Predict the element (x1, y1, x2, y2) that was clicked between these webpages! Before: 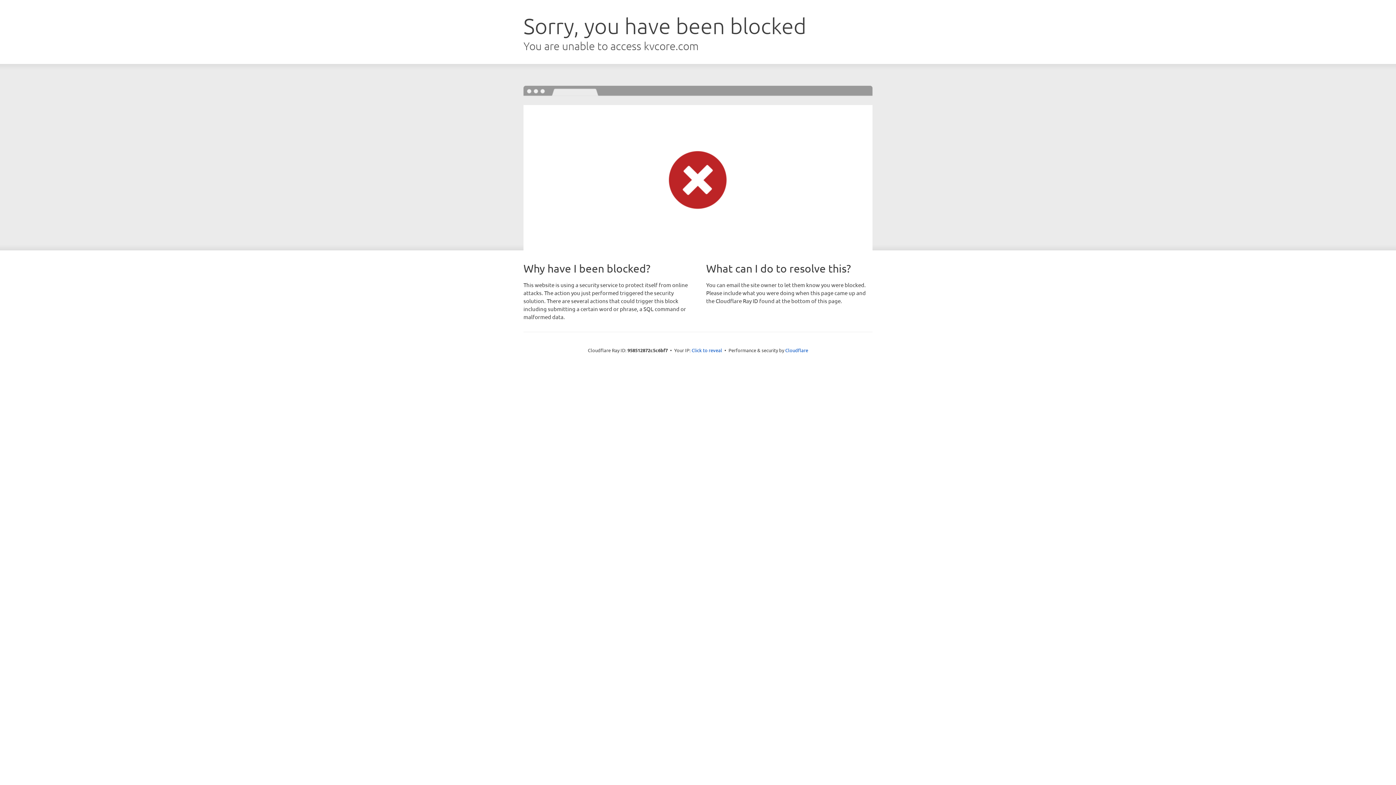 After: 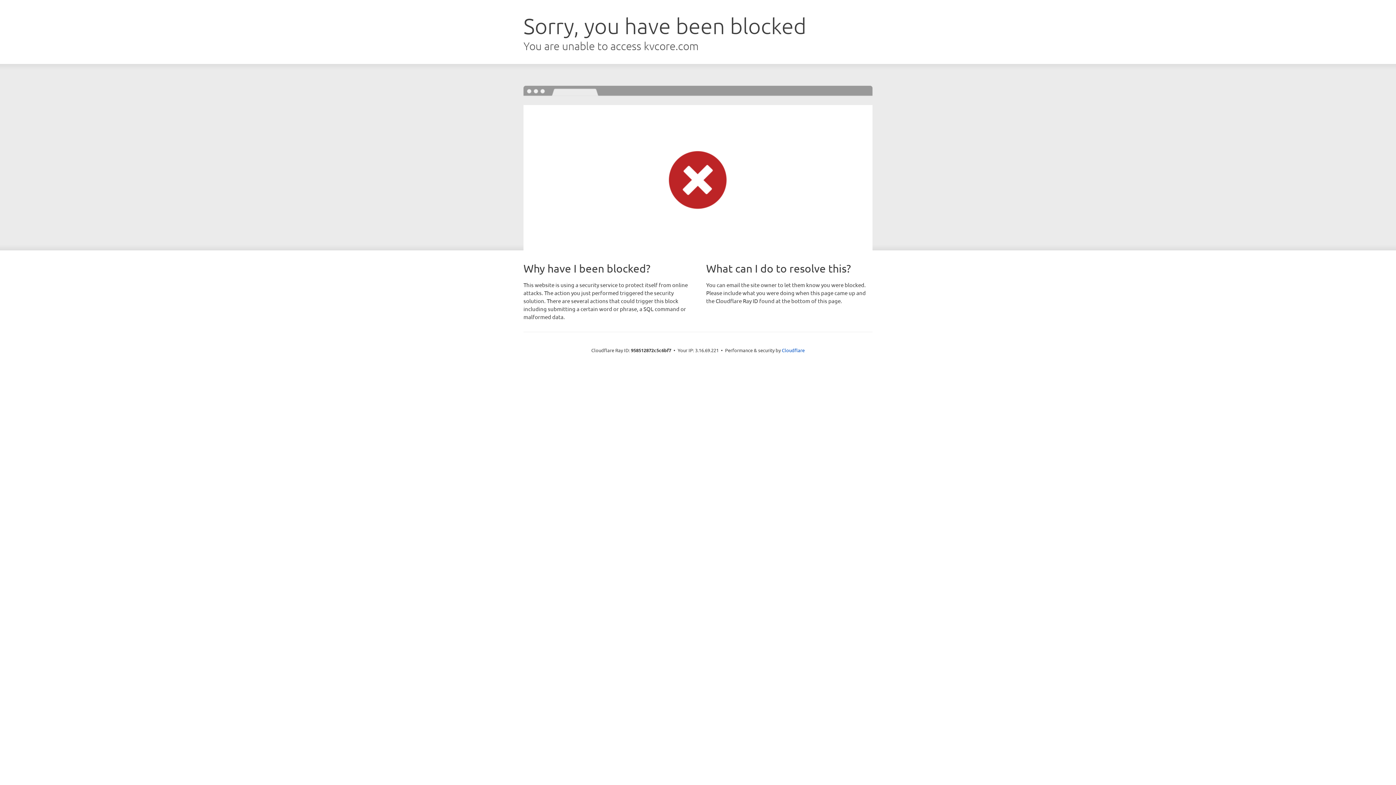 Action: bbox: (691, 346, 722, 353) label: Click to reveal